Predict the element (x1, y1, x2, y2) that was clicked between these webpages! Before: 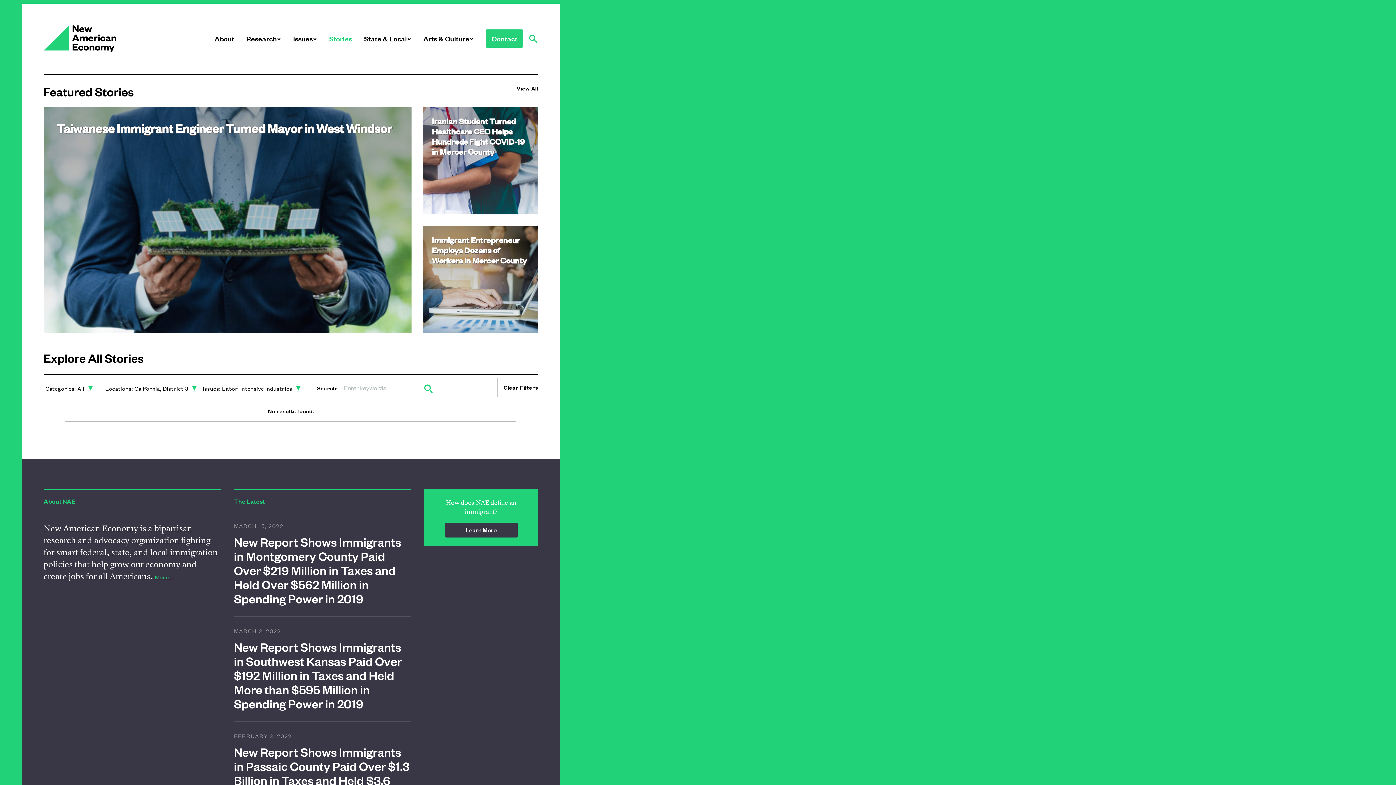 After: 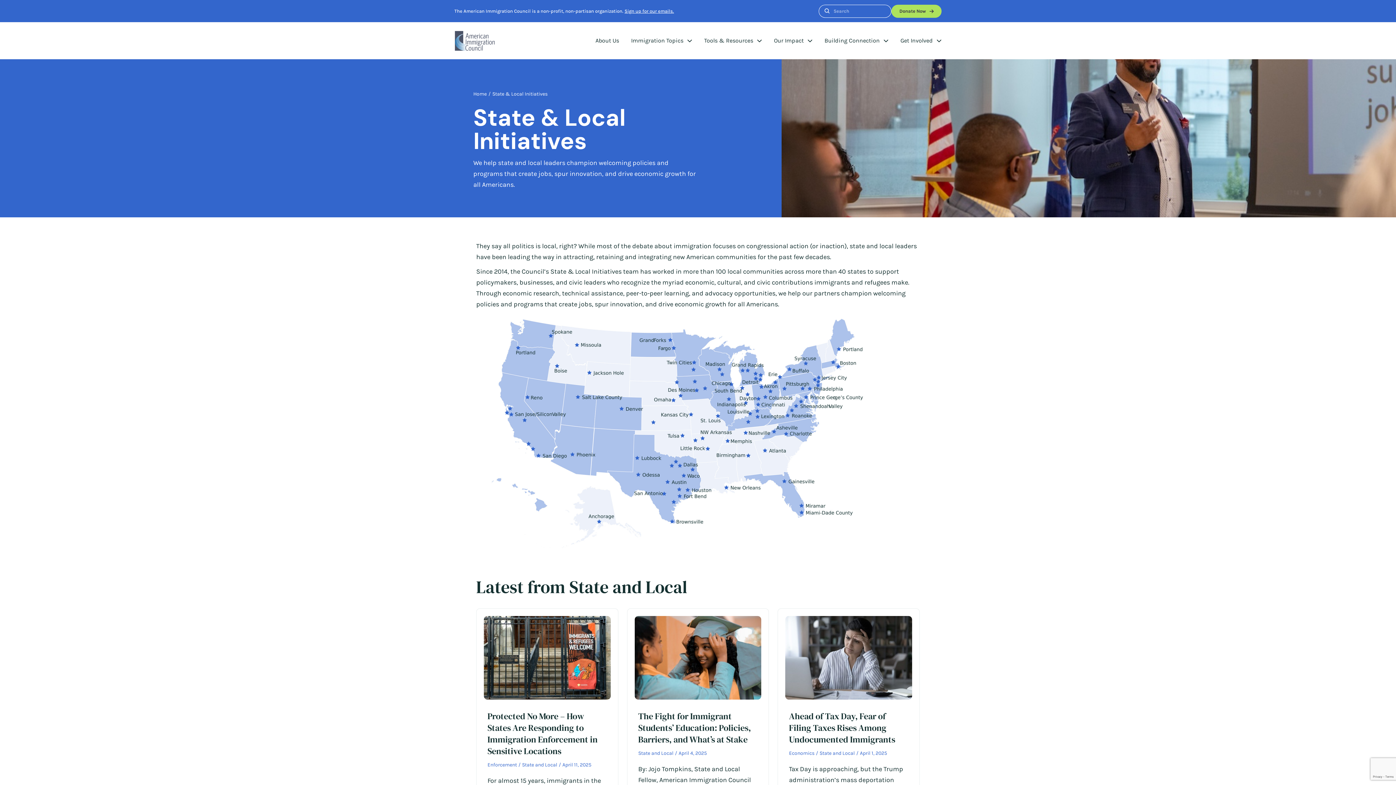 Action: bbox: (364, 33, 407, 43) label: State & Local
^